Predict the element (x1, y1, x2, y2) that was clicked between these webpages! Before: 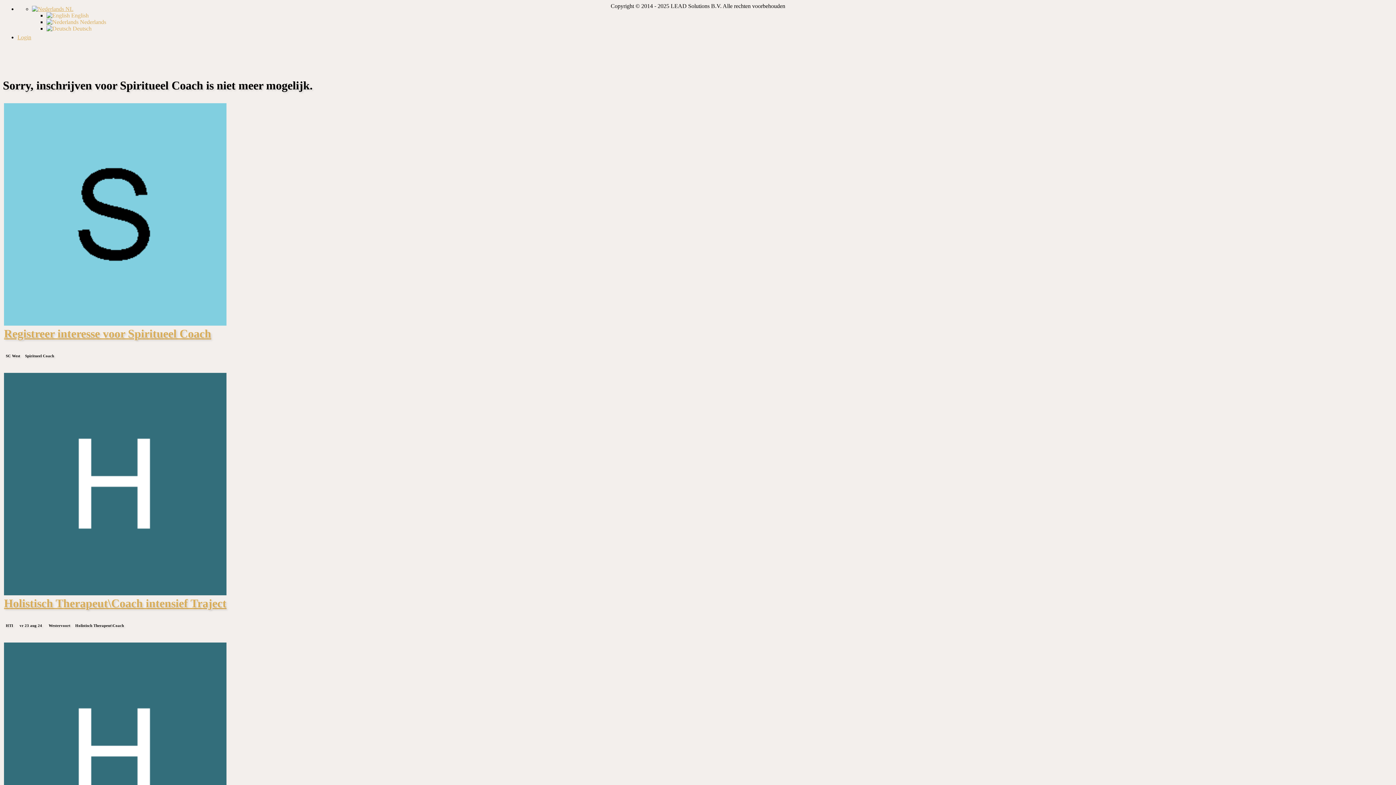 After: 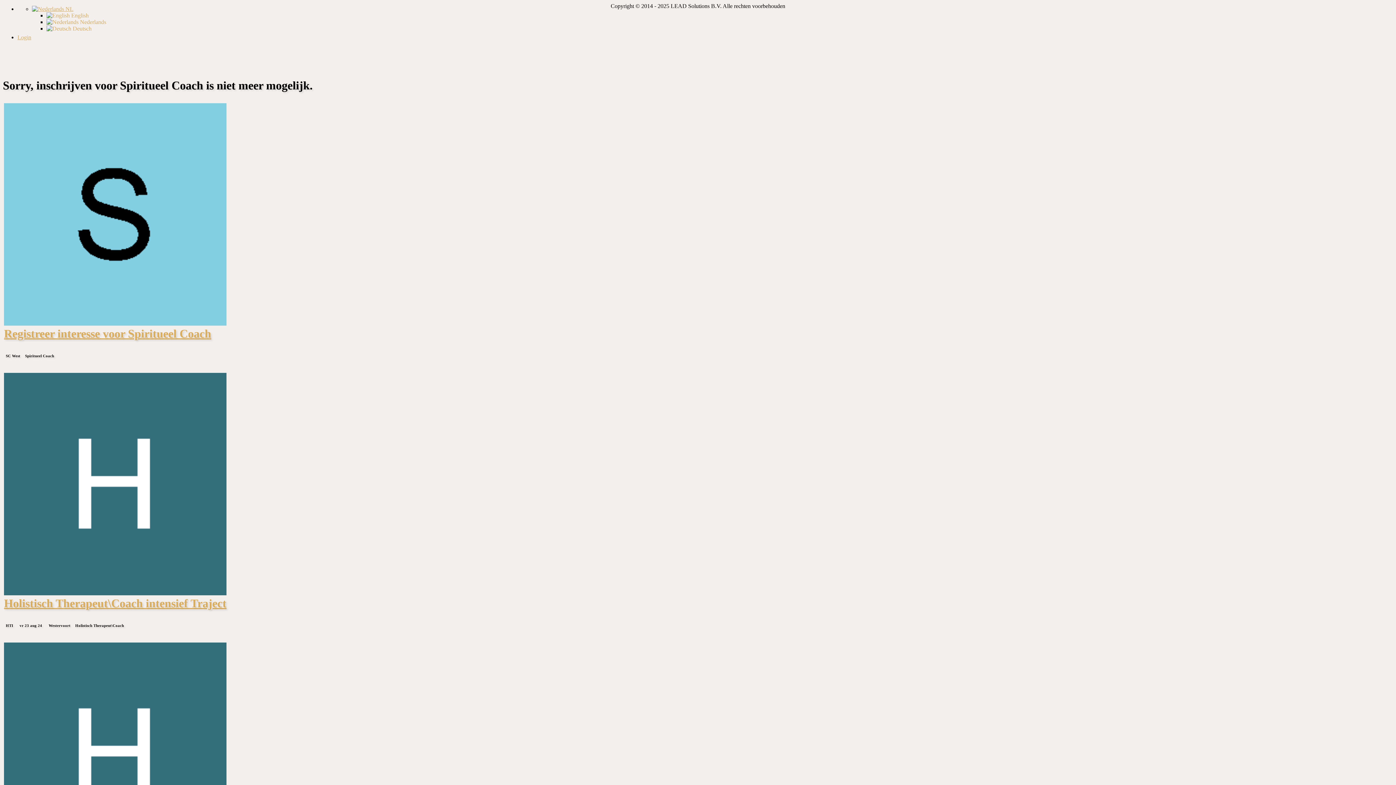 Action: bbox: (32, 5, 73, 12) label:  NL